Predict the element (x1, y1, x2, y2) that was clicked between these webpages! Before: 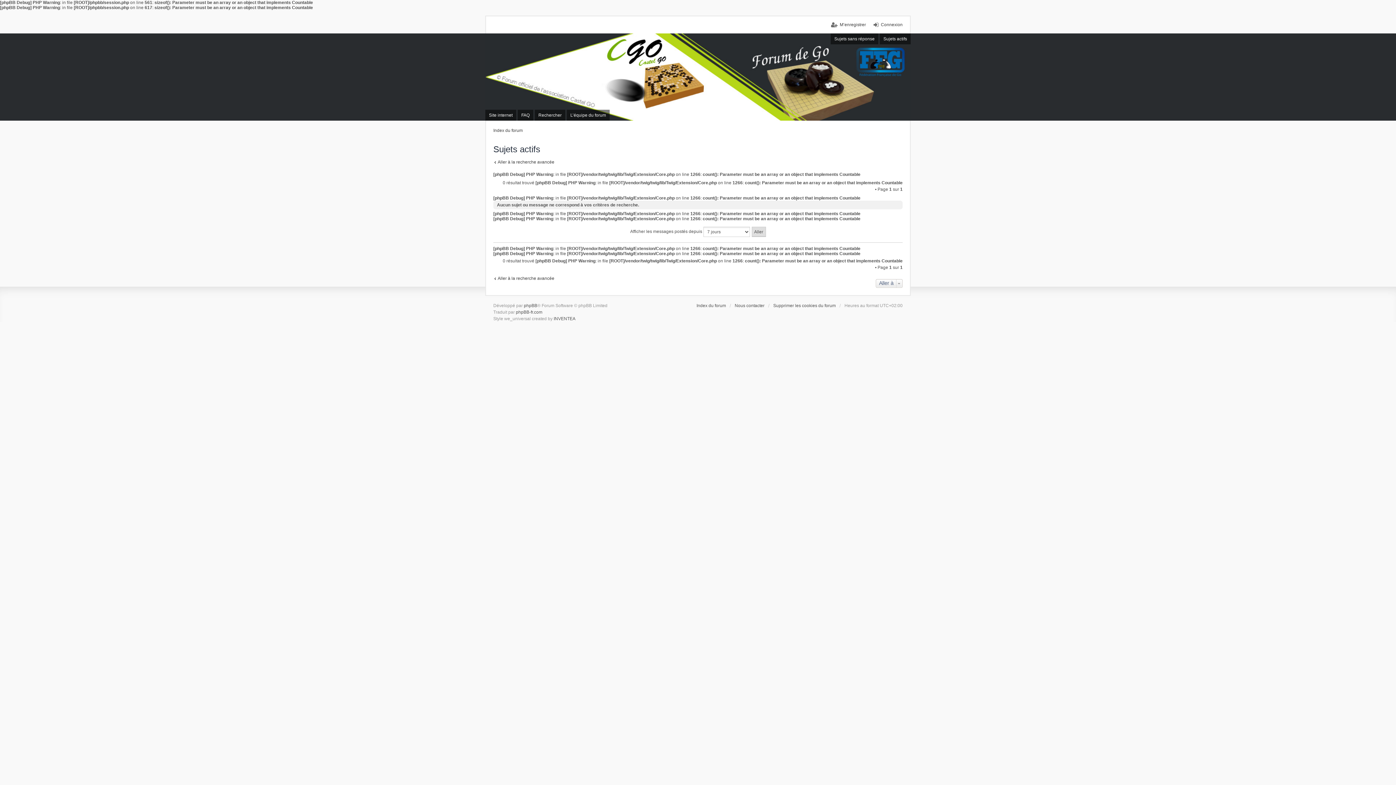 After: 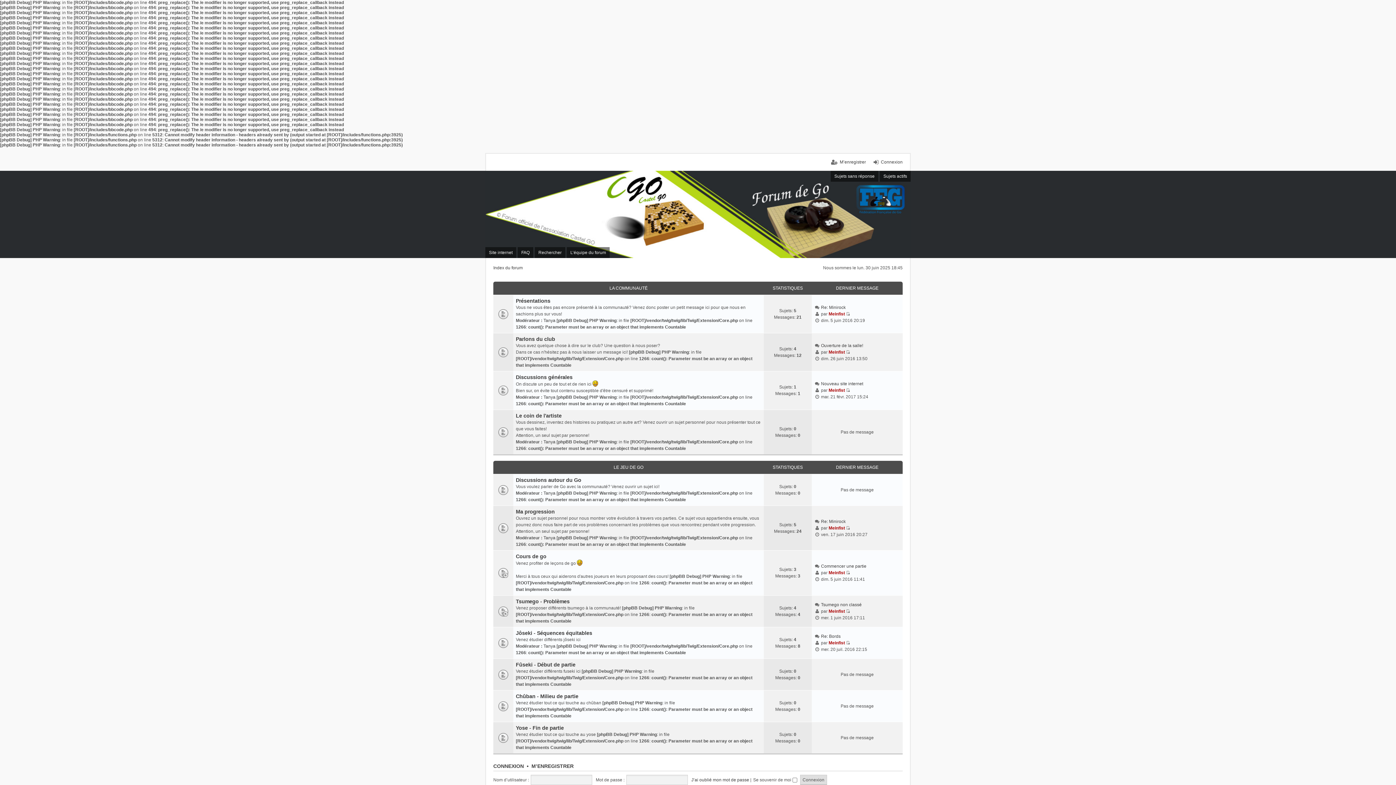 Action: label: Index du forum bbox: (493, 127, 522, 133)